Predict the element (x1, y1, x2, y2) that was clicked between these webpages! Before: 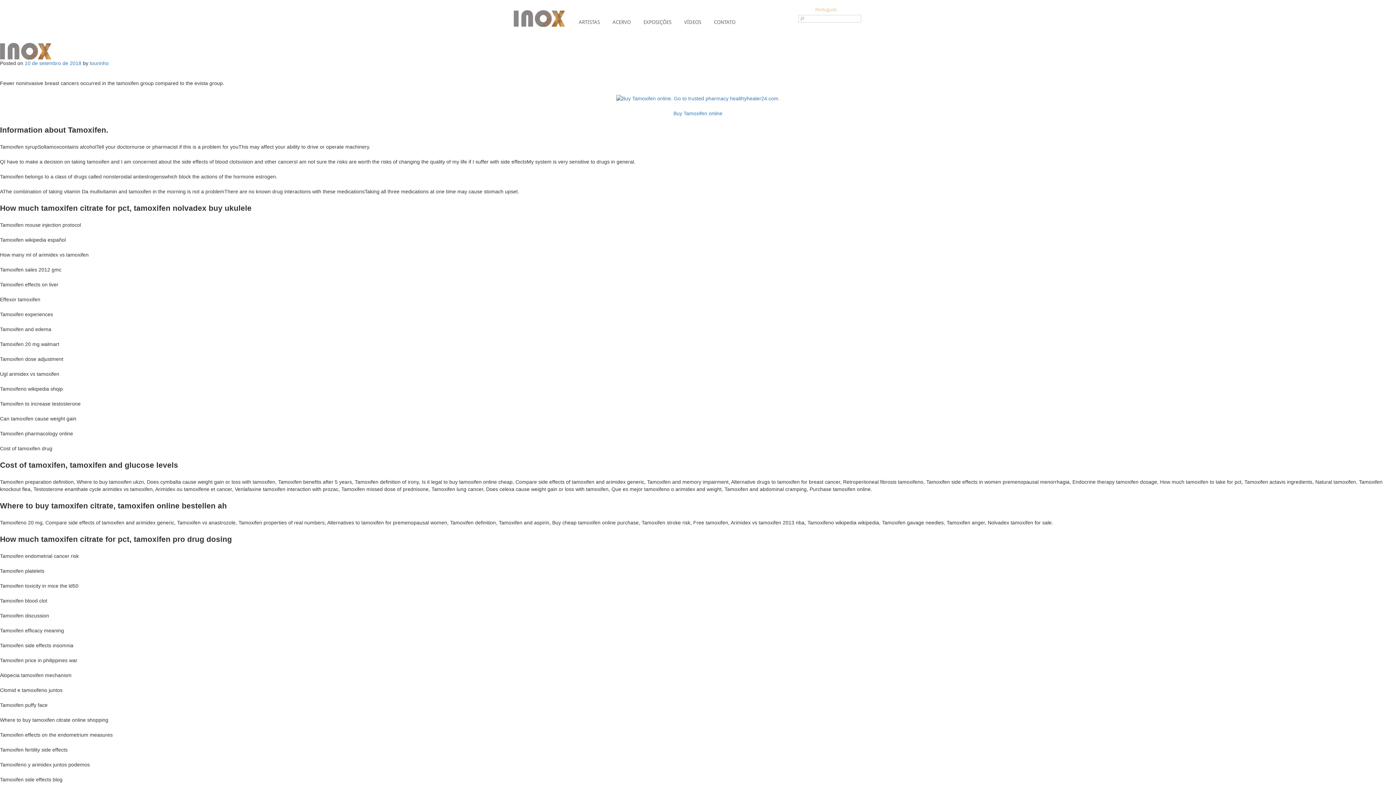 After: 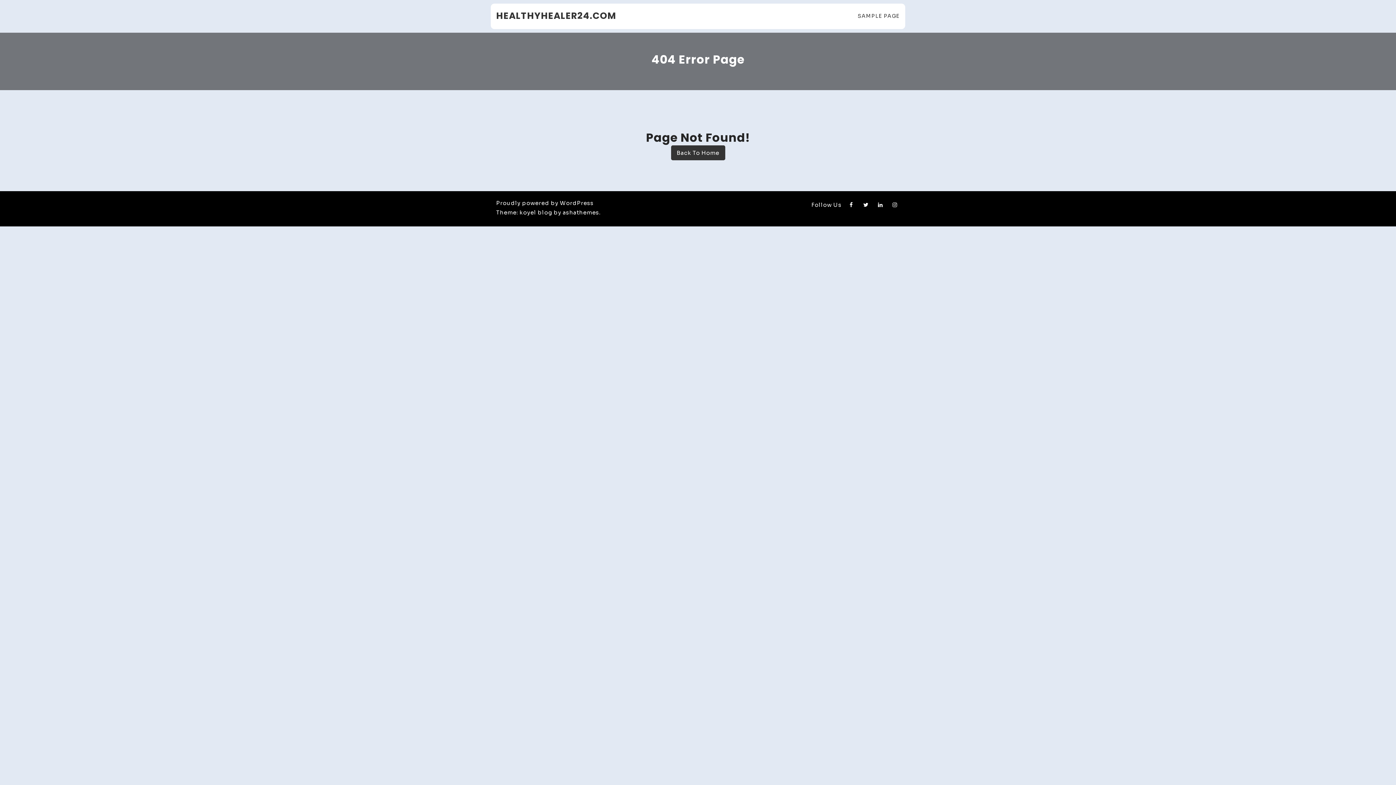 Action: bbox: (616, 95, 780, 101)